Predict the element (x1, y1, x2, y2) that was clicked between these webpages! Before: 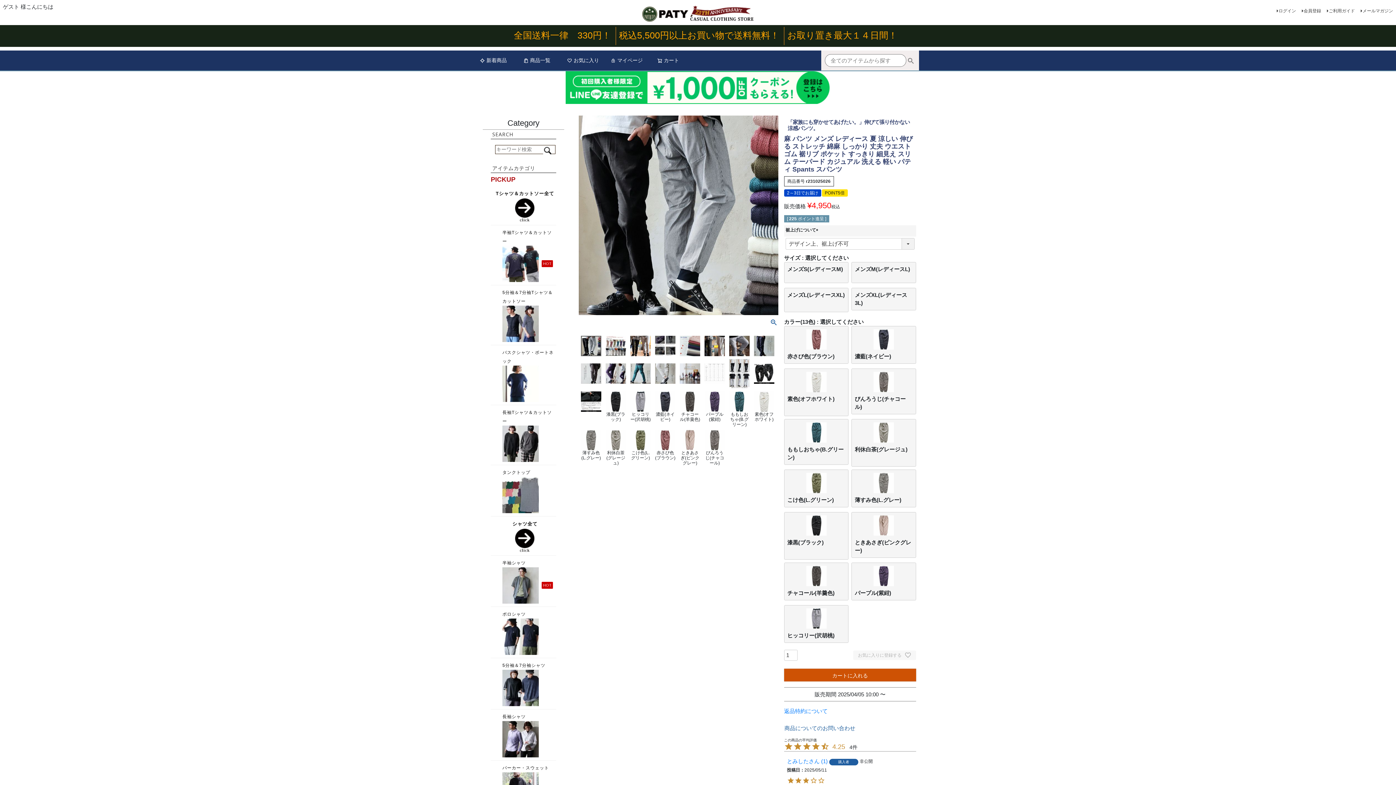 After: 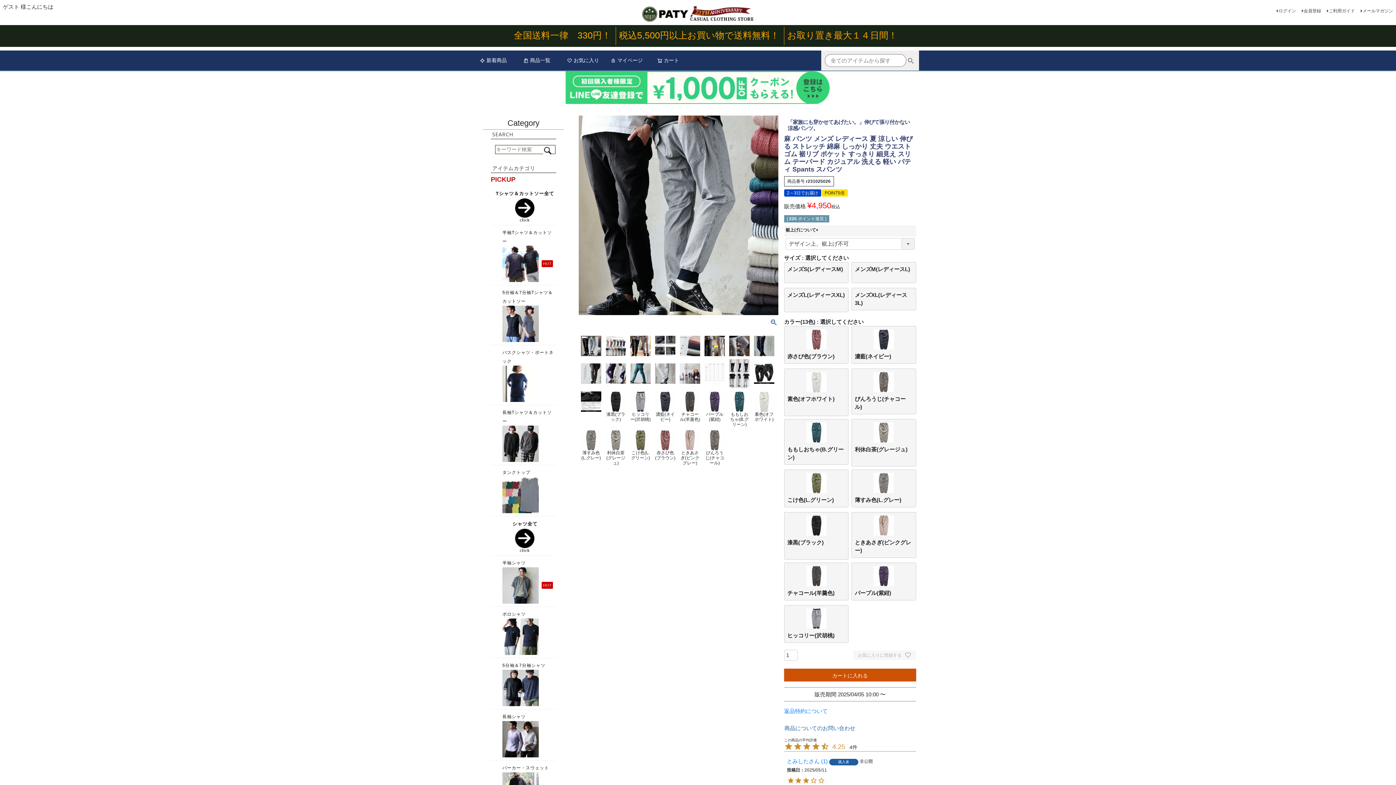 Action: bbox: (565, 83, 830, 90)